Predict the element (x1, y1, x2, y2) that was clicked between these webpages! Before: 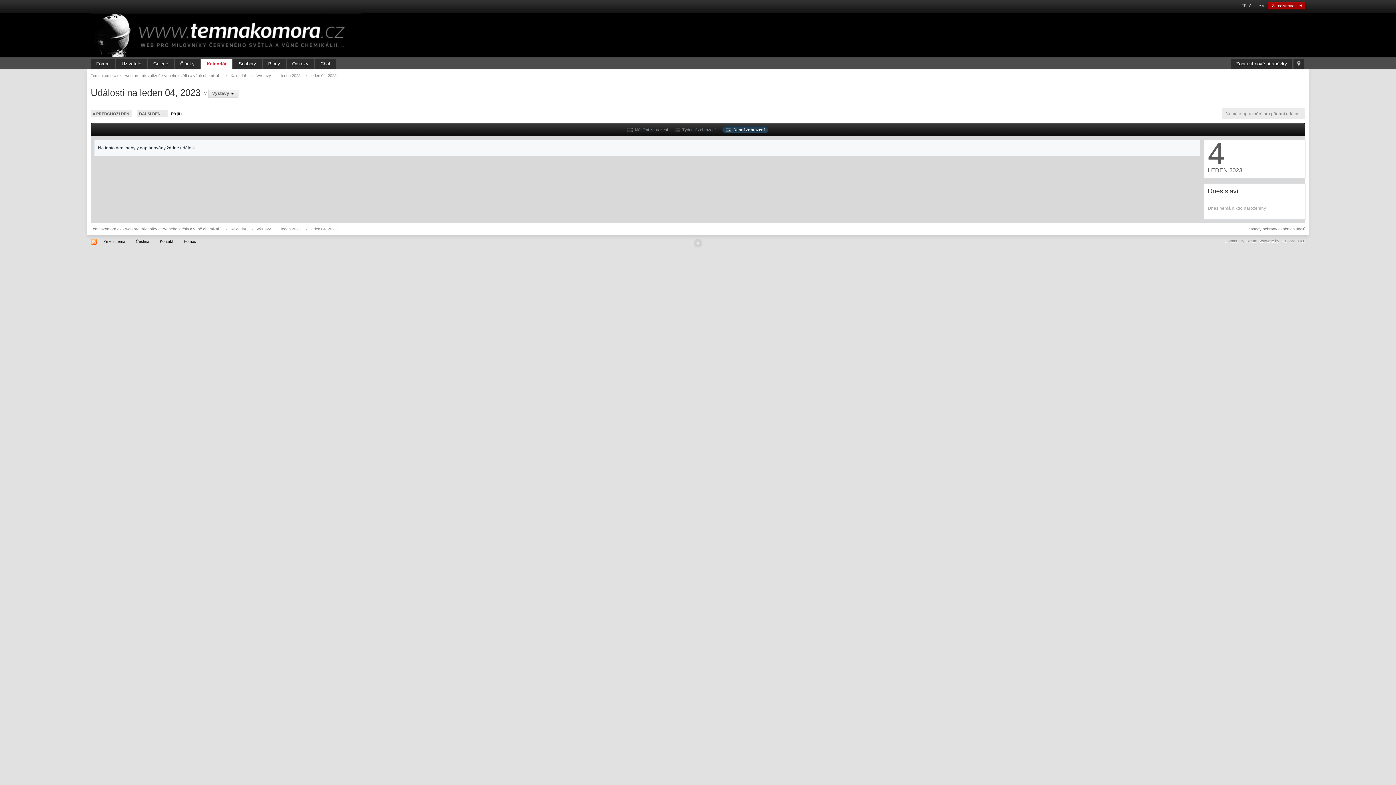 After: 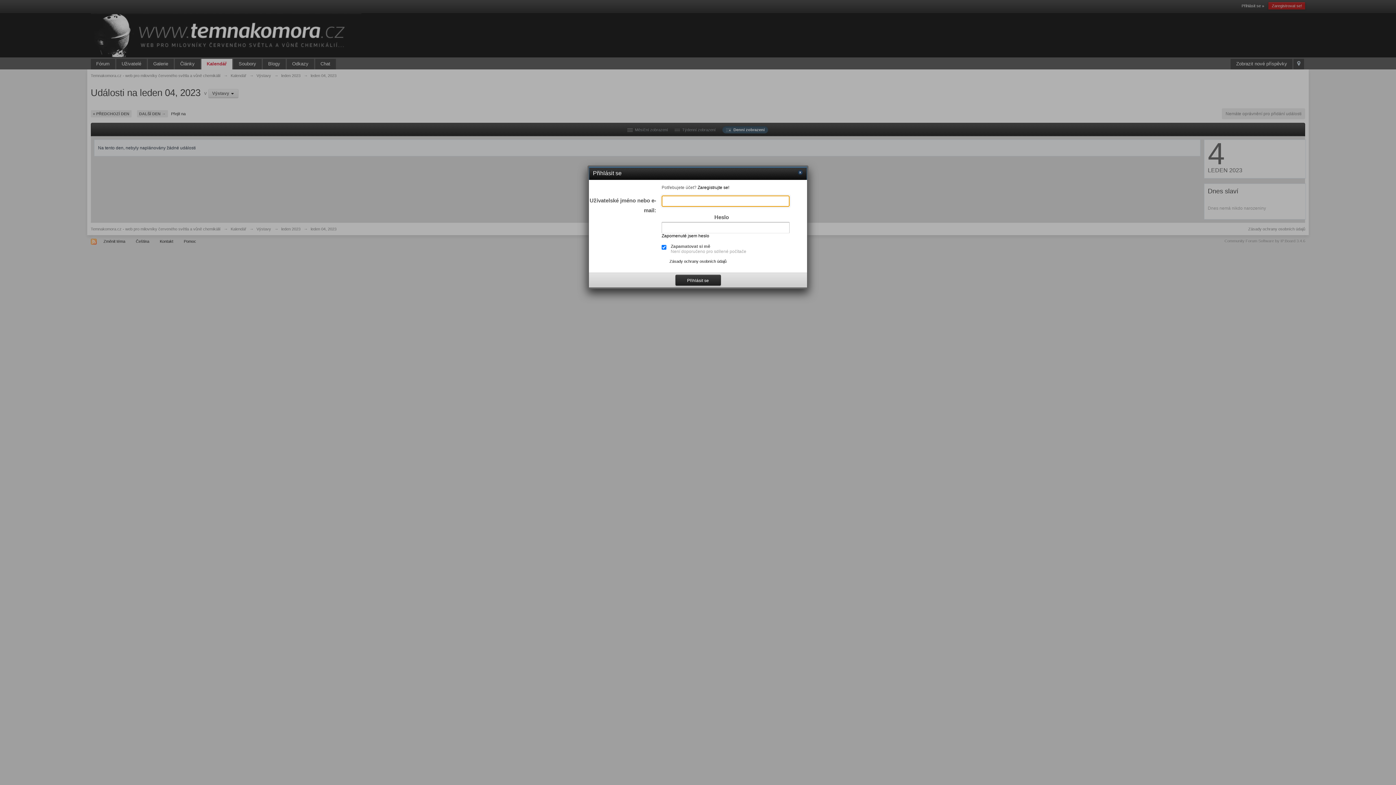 Action: label: Přihlásit se » bbox: (1241, 3, 1264, 8)